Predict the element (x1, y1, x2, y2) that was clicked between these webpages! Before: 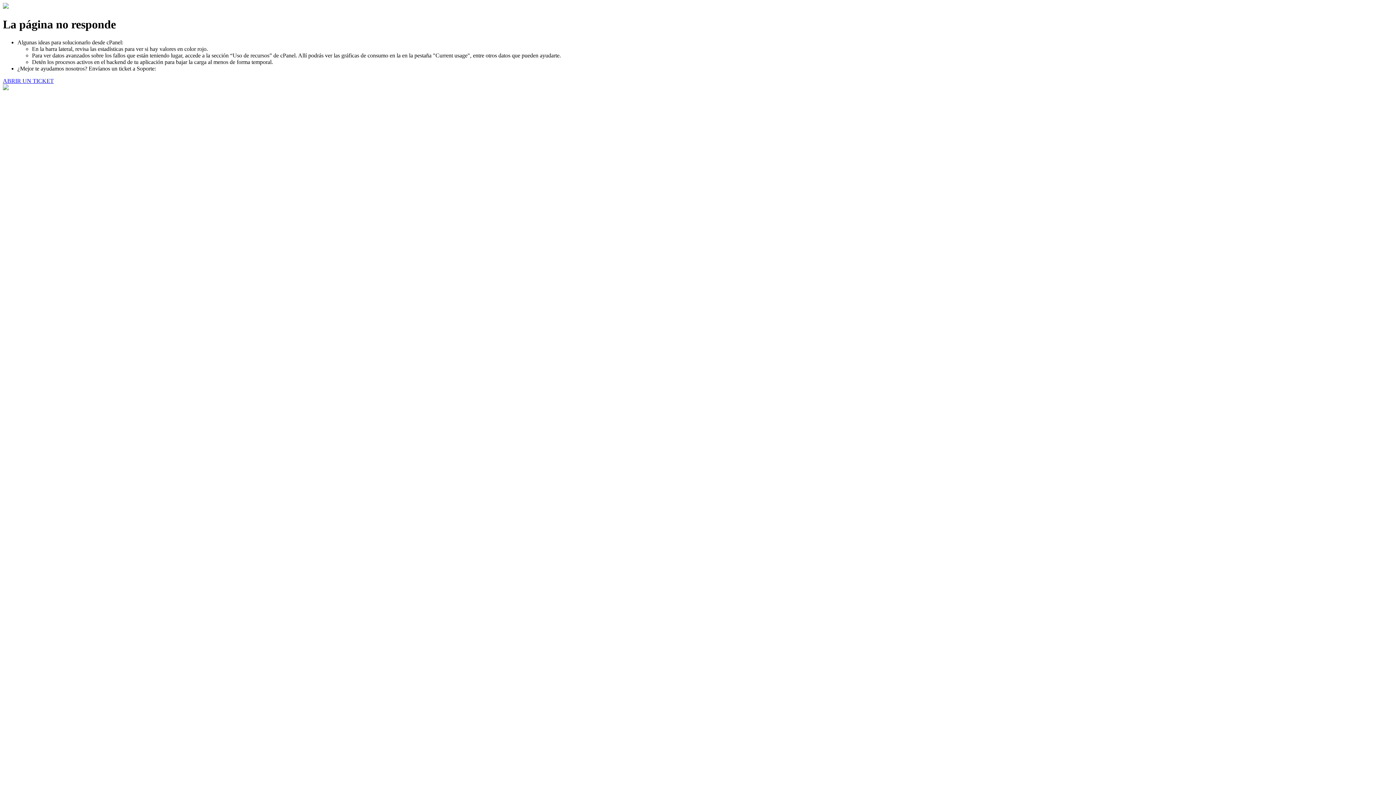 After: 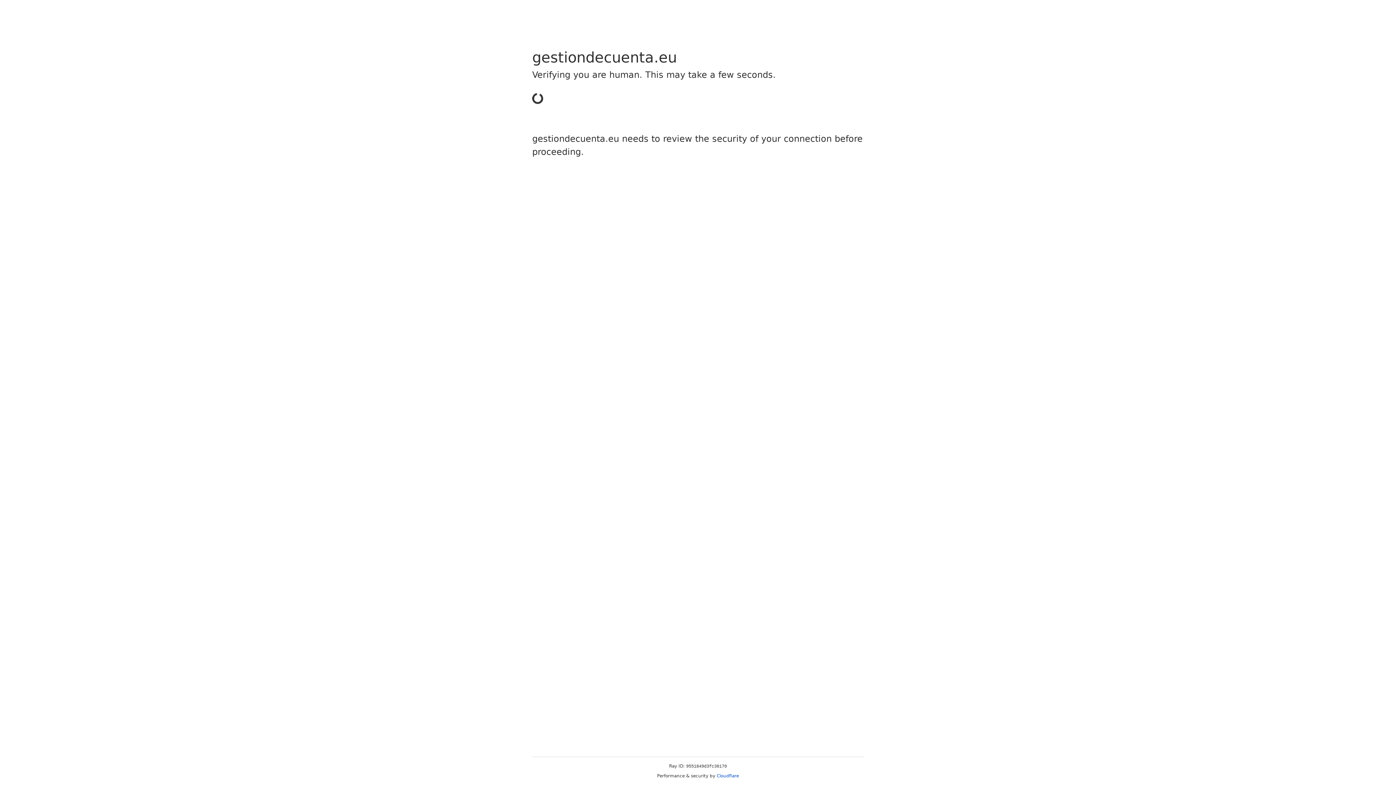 Action: label: ABRIR UN TICKET bbox: (2, 77, 53, 83)